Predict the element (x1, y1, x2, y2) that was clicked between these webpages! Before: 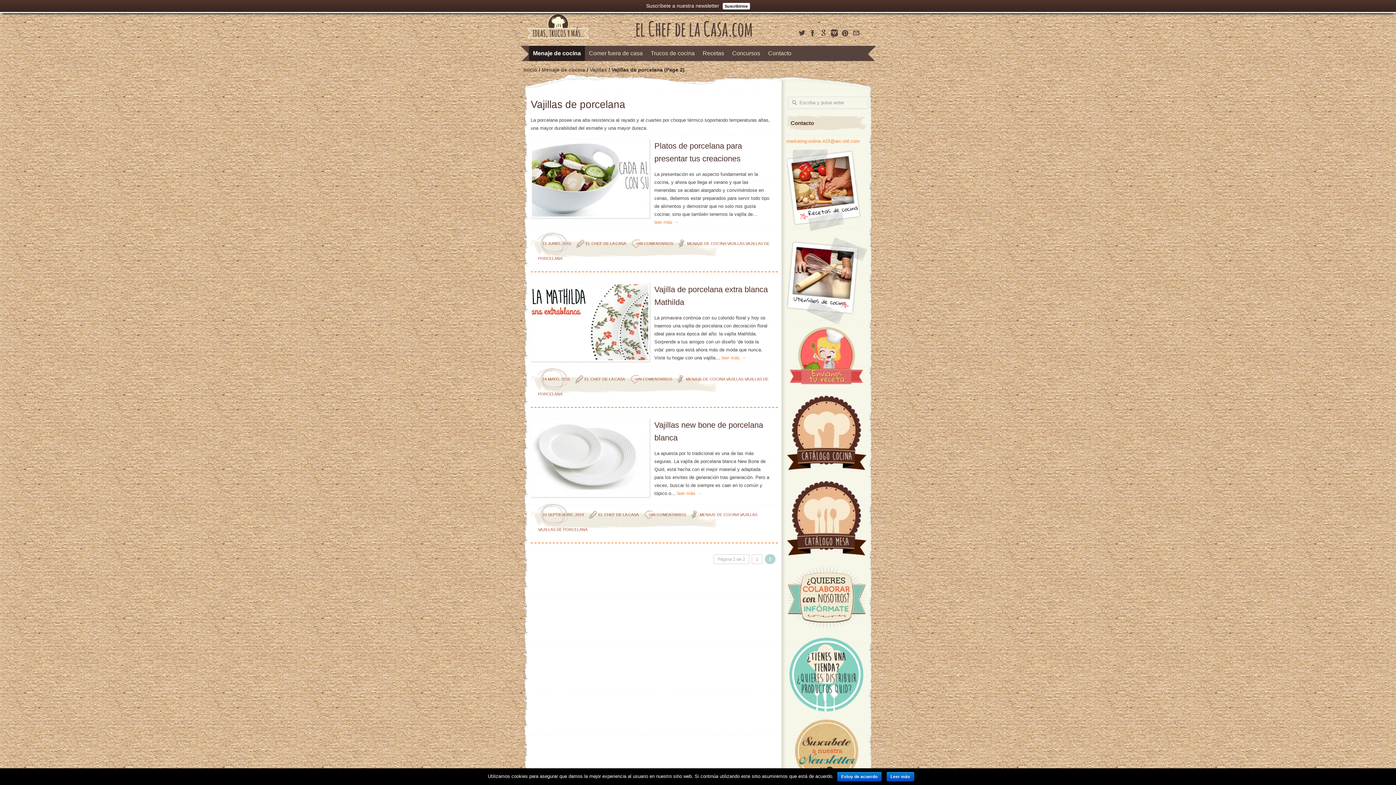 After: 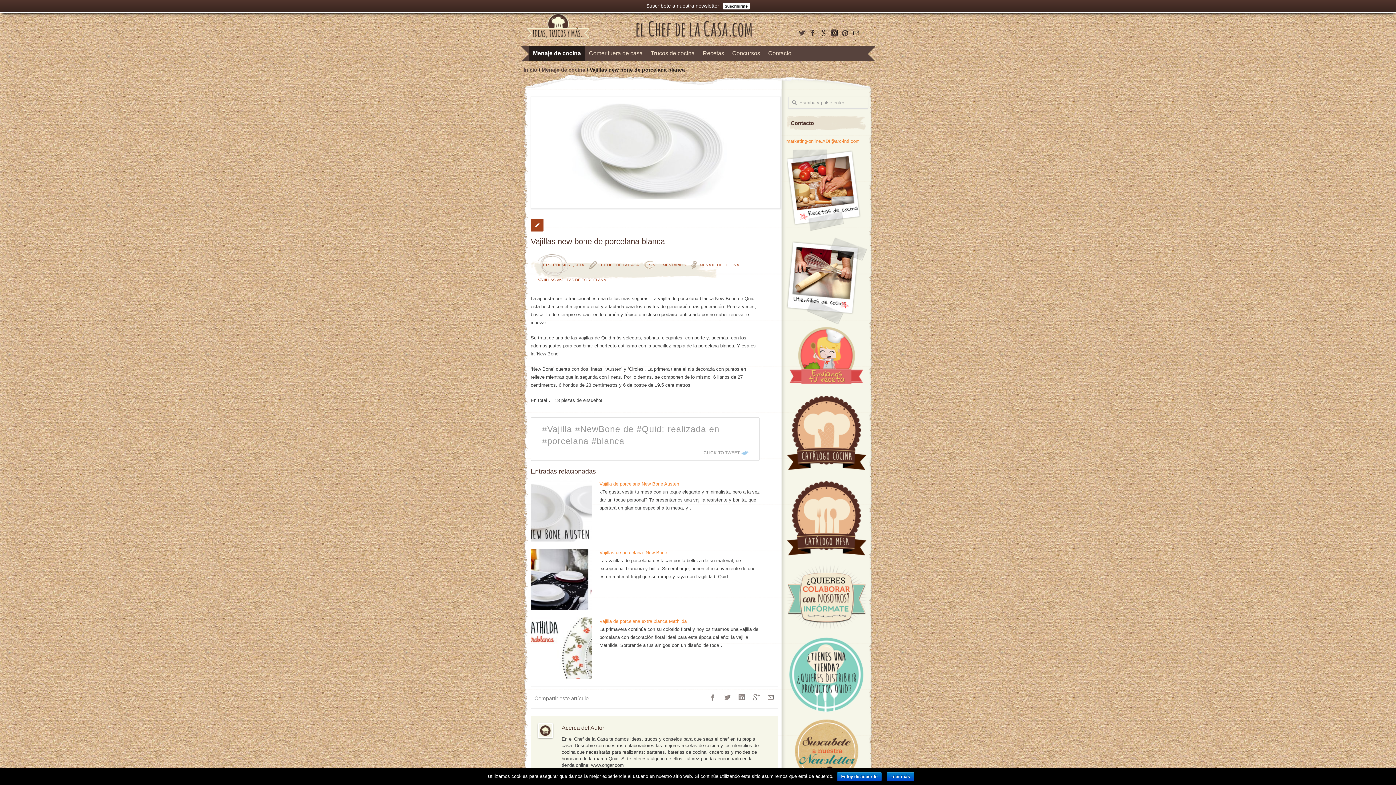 Action: label: leer más → bbox: (677, 489, 701, 497)